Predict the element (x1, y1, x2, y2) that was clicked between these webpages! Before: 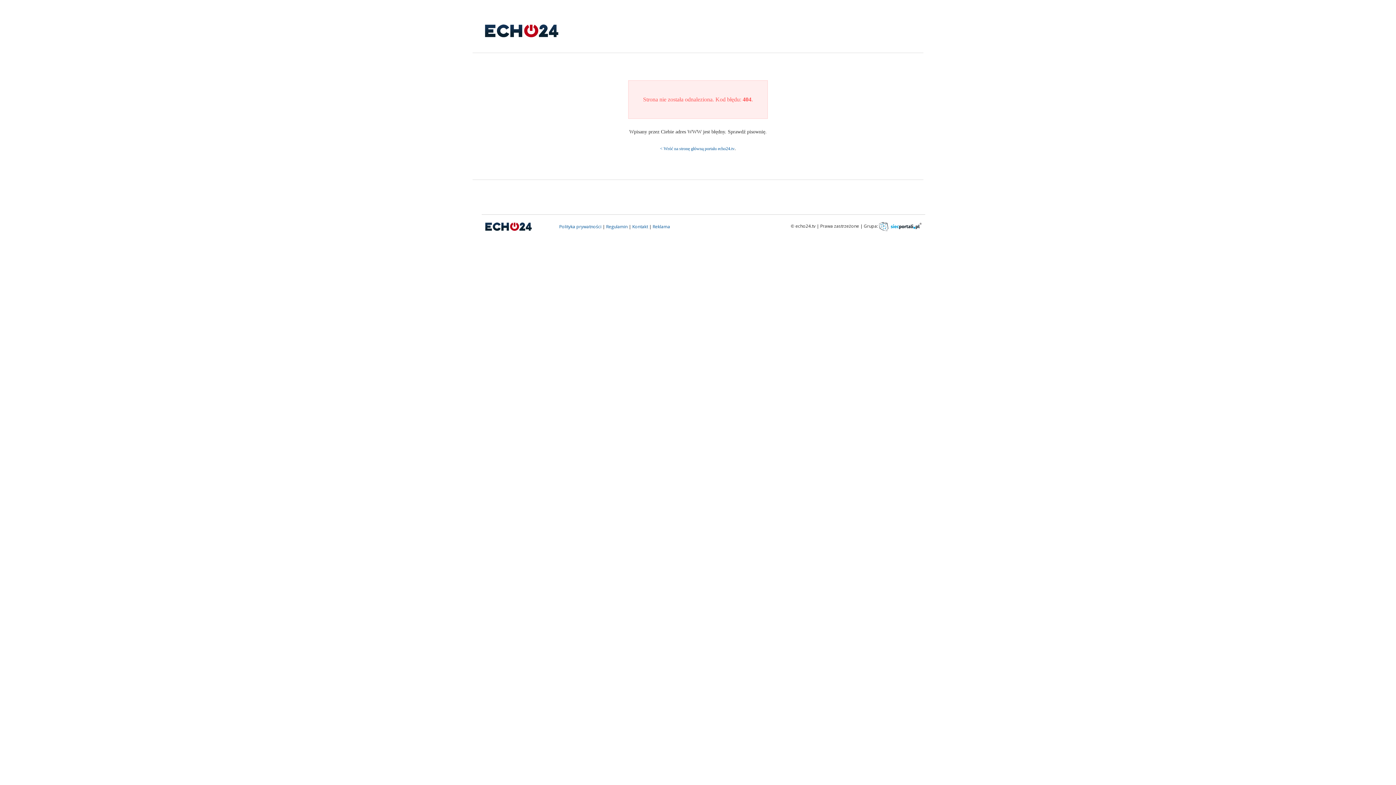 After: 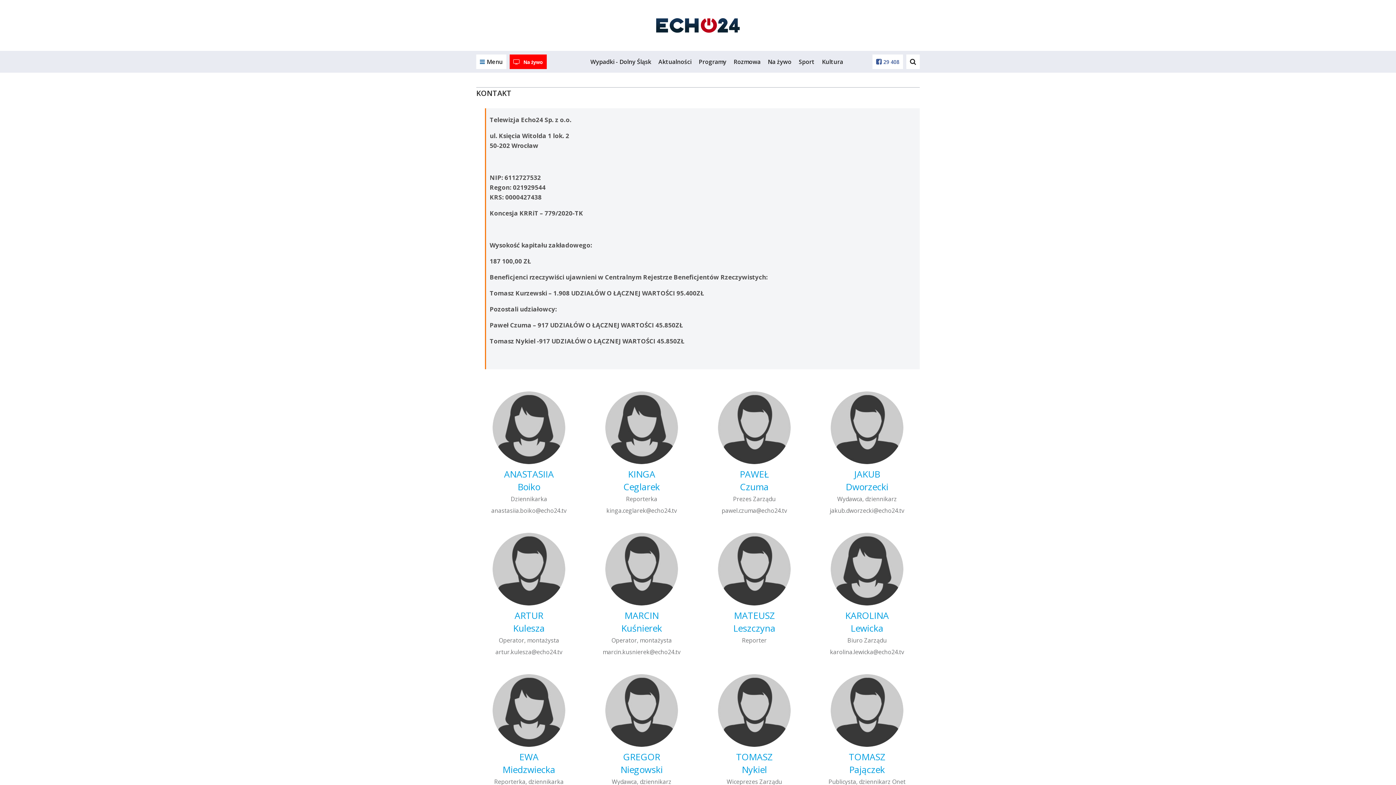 Action: label: Kontakt bbox: (632, 223, 648, 229)